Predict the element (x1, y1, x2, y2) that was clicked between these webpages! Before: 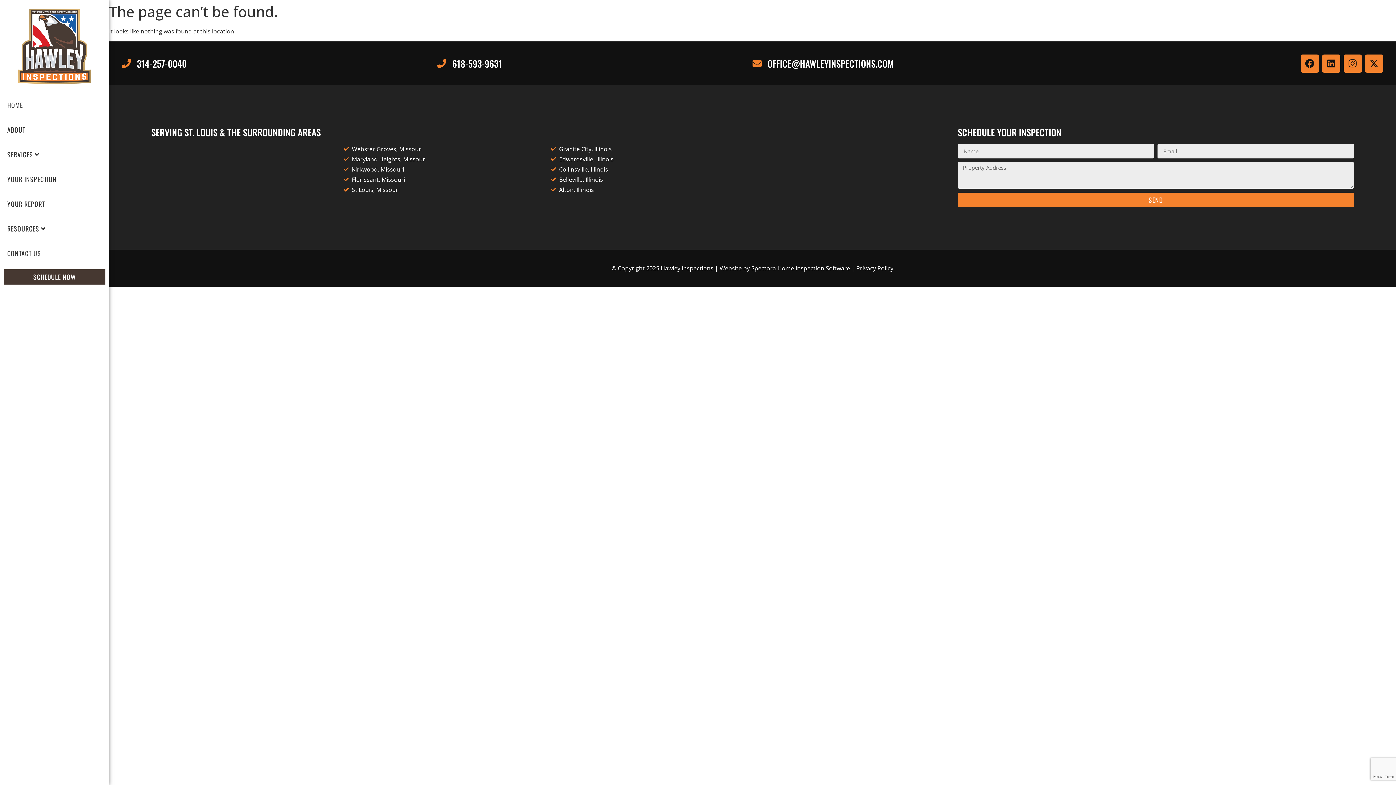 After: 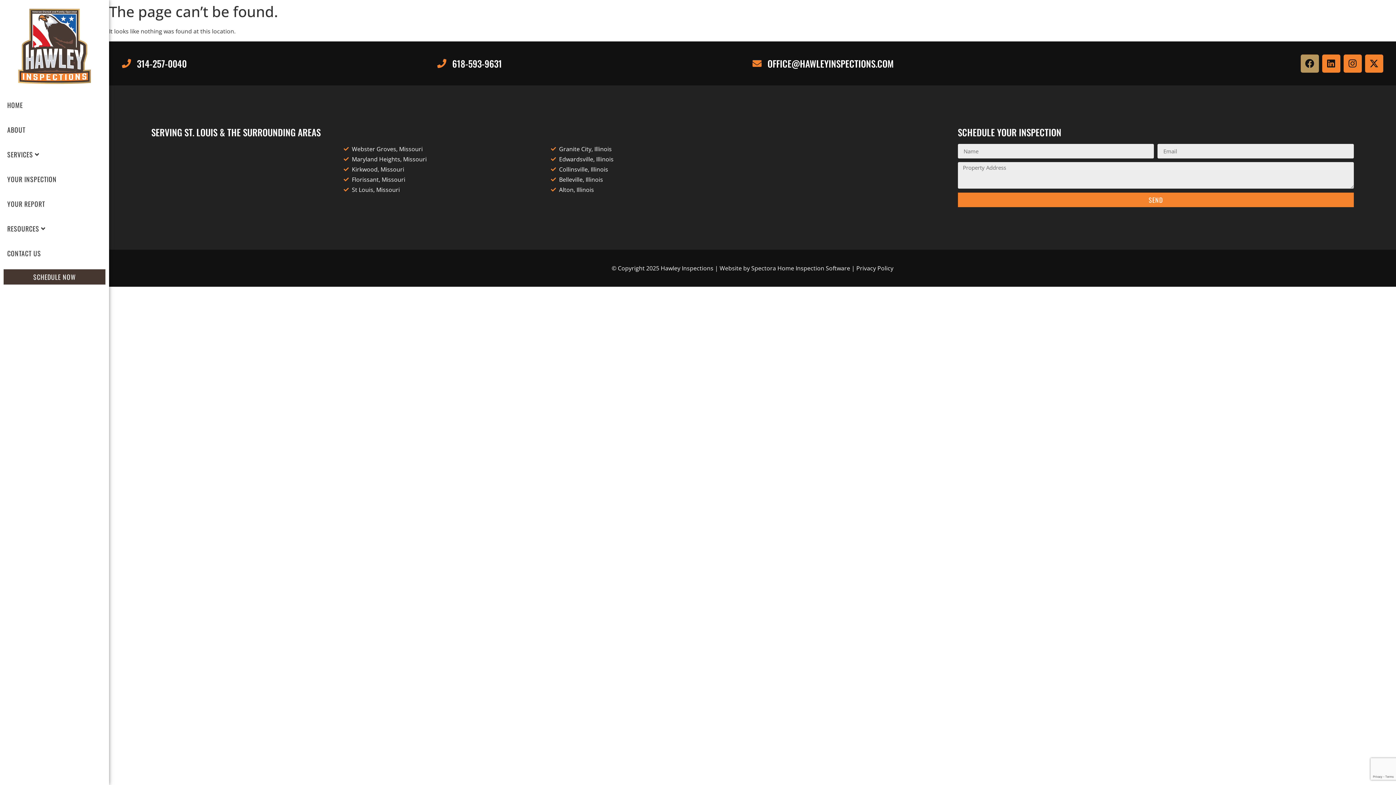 Action: bbox: (1300, 54, 1319, 72) label: Facebook